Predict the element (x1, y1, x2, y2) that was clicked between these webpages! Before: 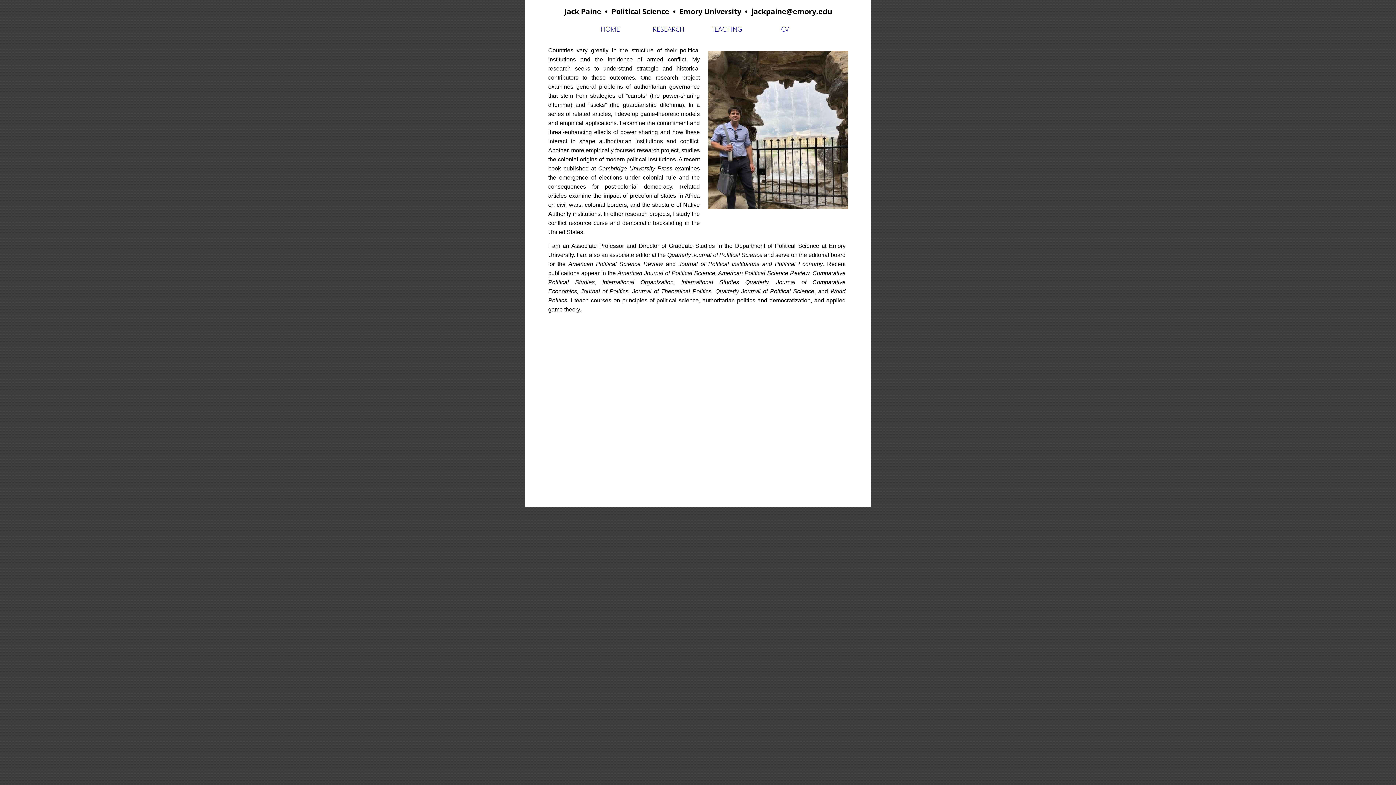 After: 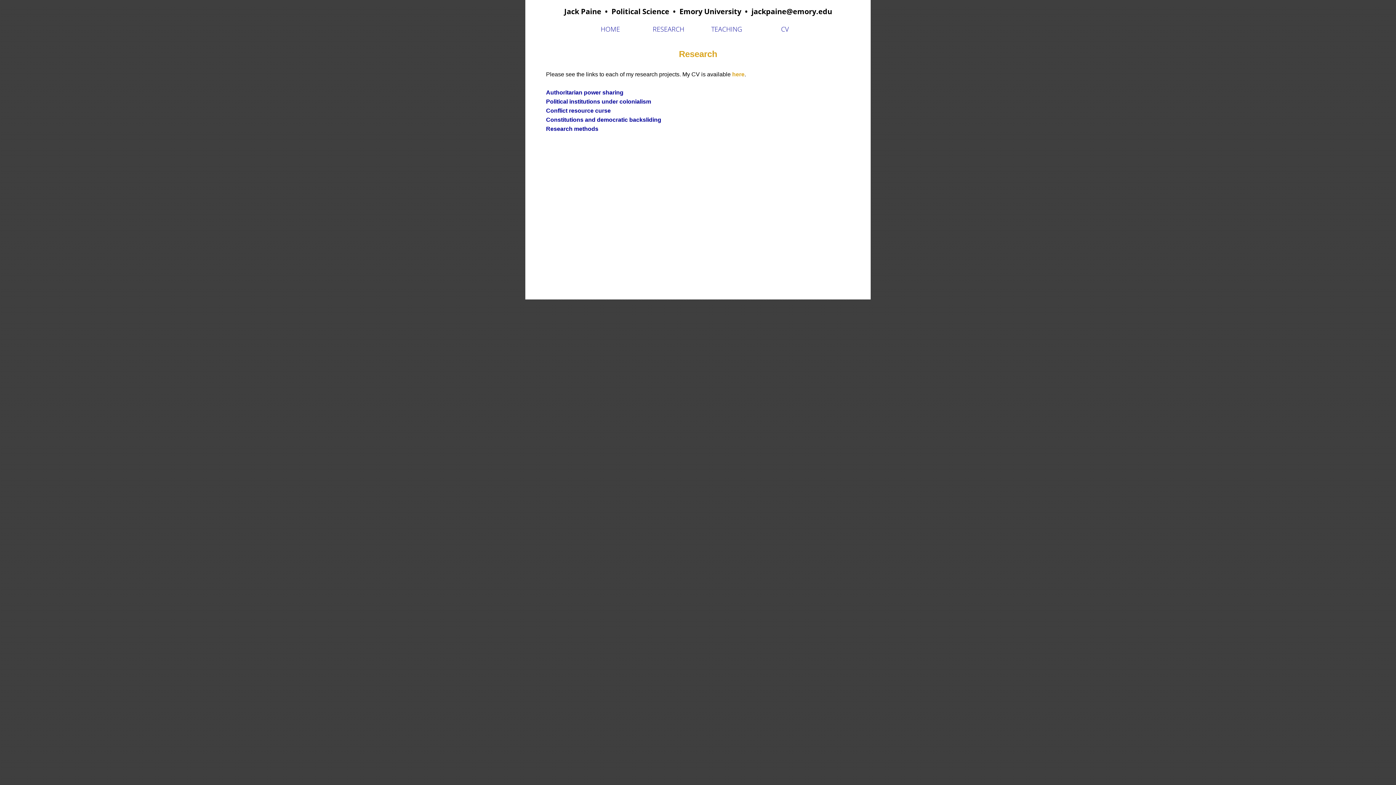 Action: bbox: (640, 17, 697, 40) label: RESEARCH